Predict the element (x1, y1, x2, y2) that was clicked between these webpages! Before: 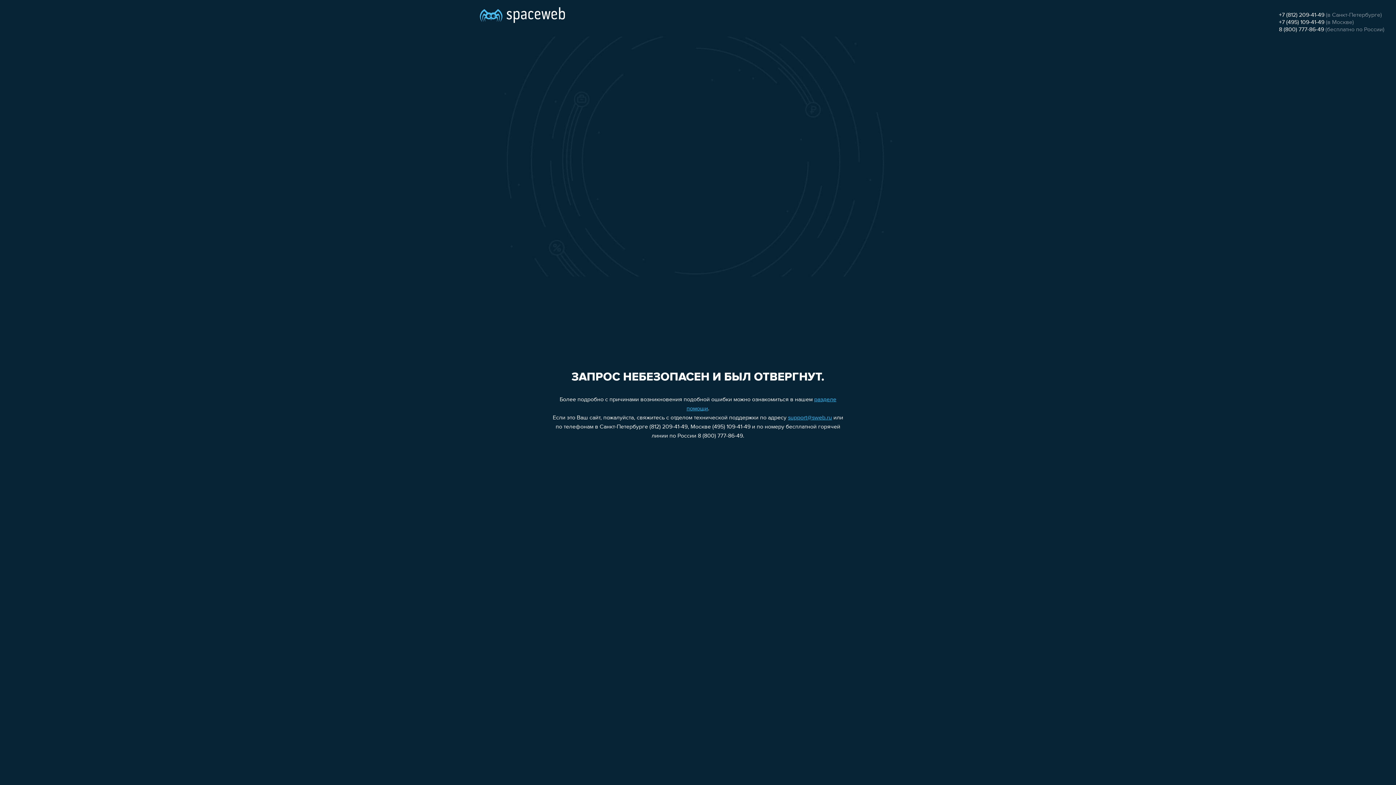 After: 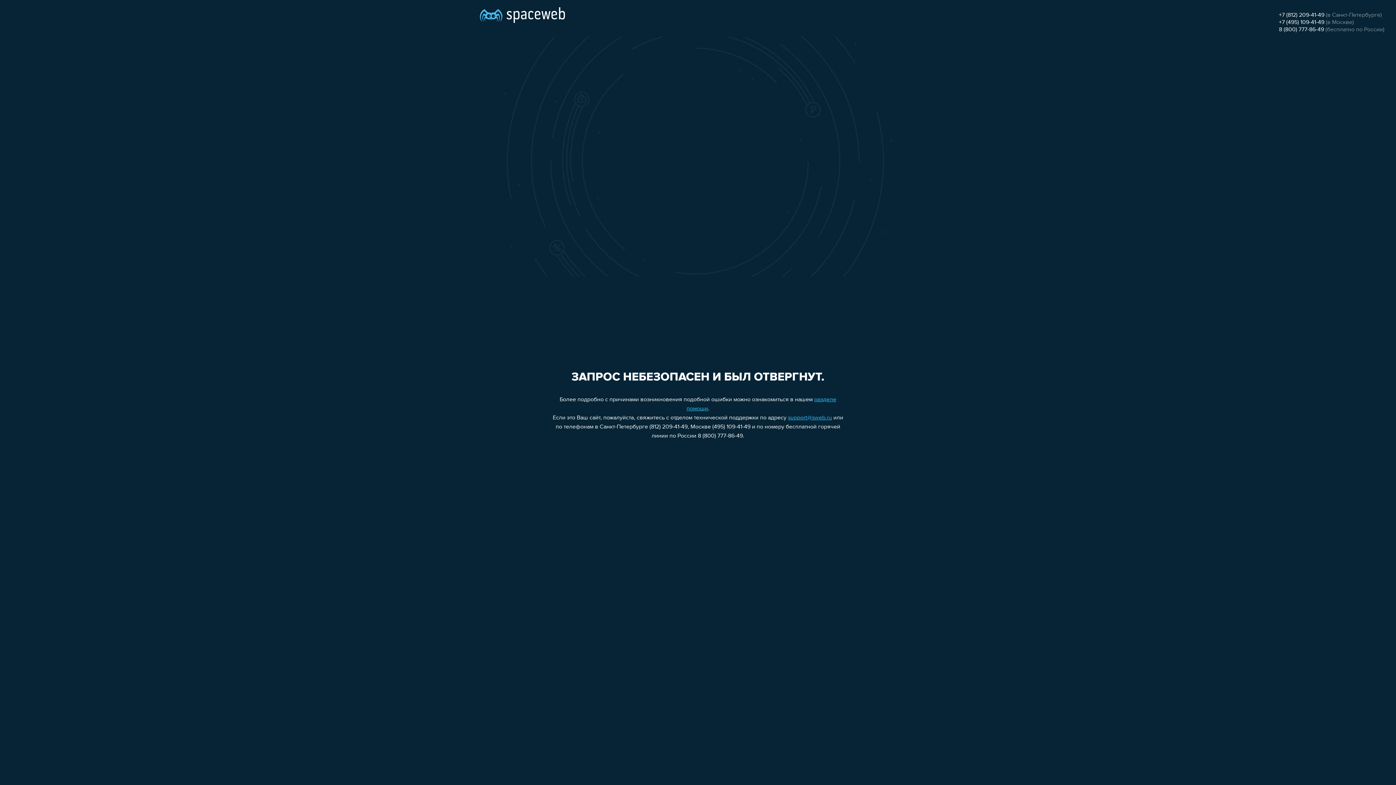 Action: label: 8 (800) 777-86-49 bbox: (1279, 26, 1324, 32)